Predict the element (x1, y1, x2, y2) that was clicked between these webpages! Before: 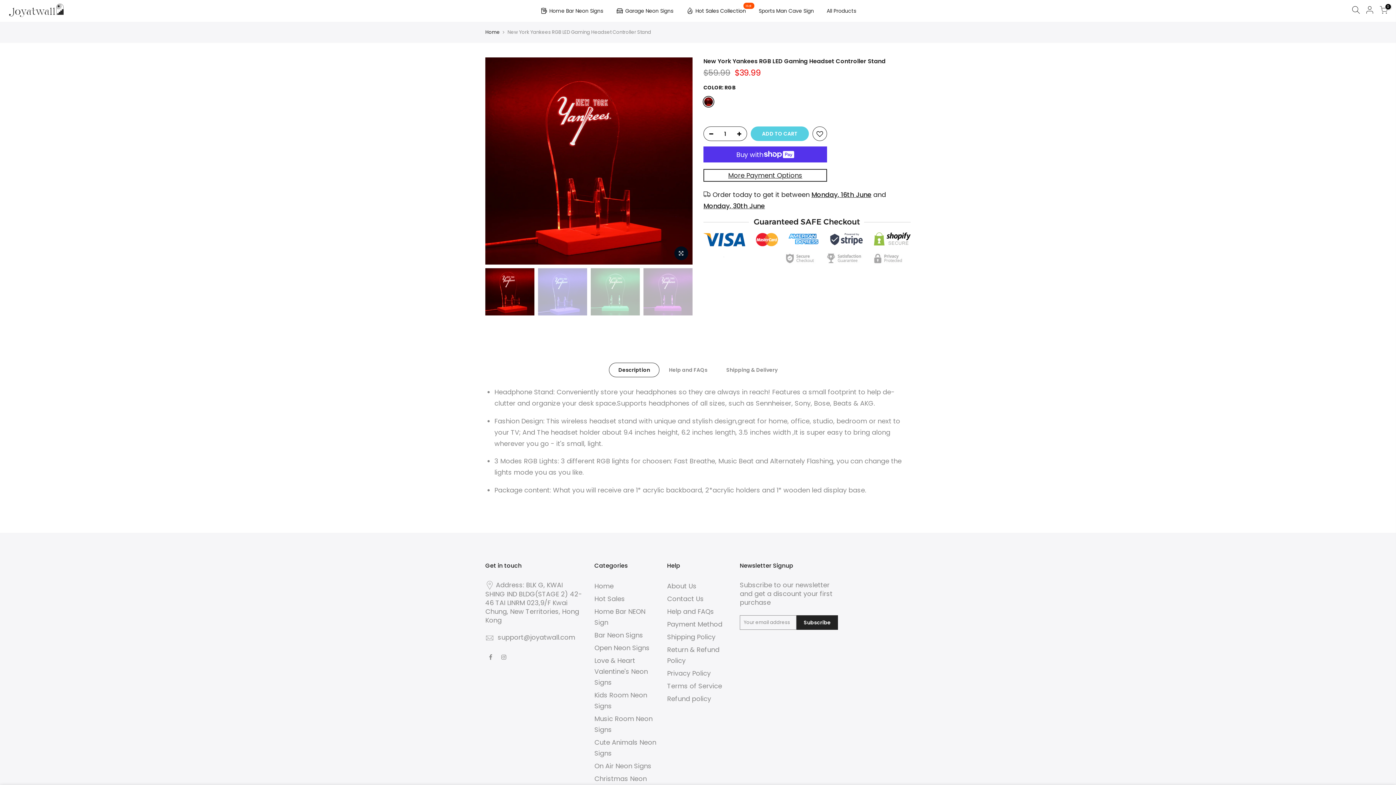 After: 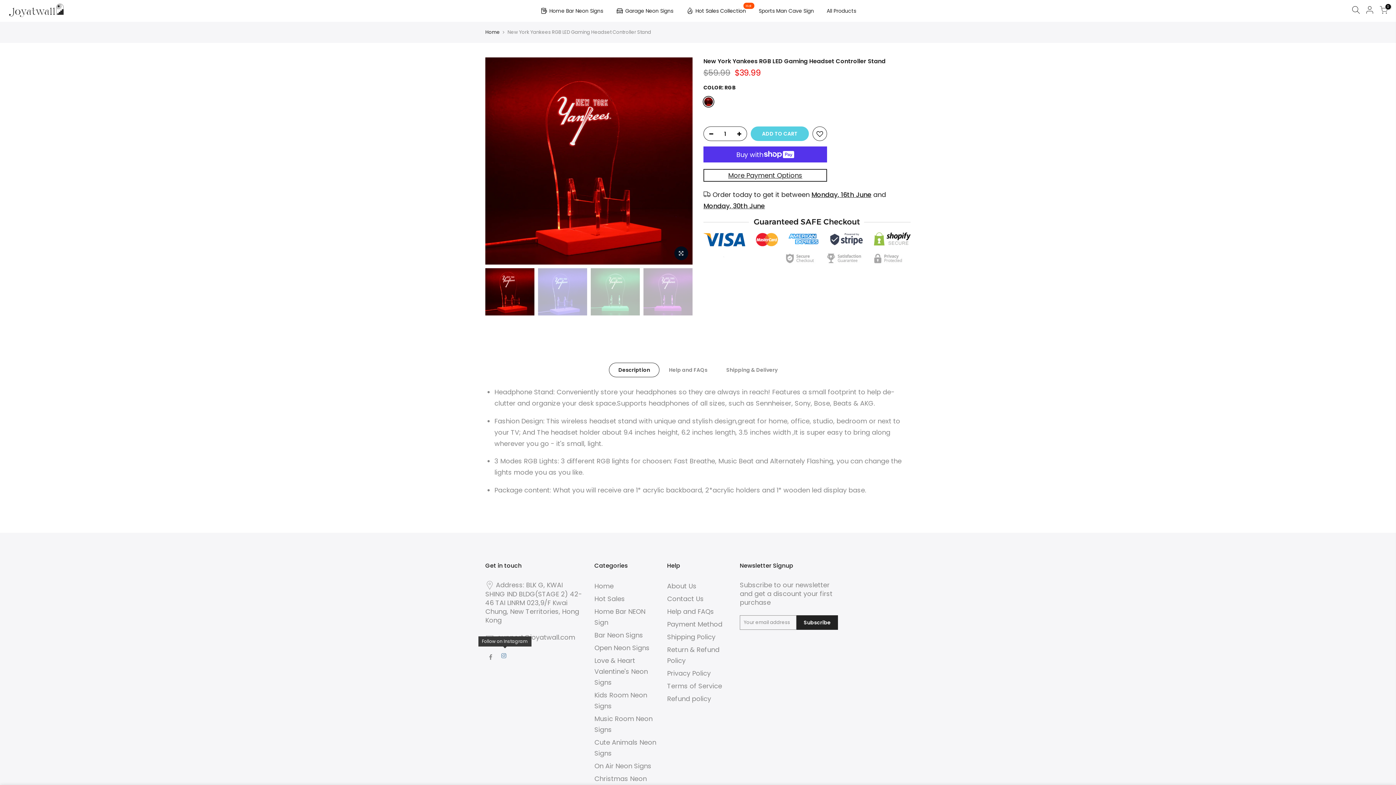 Action: bbox: (501, 651, 508, 662)